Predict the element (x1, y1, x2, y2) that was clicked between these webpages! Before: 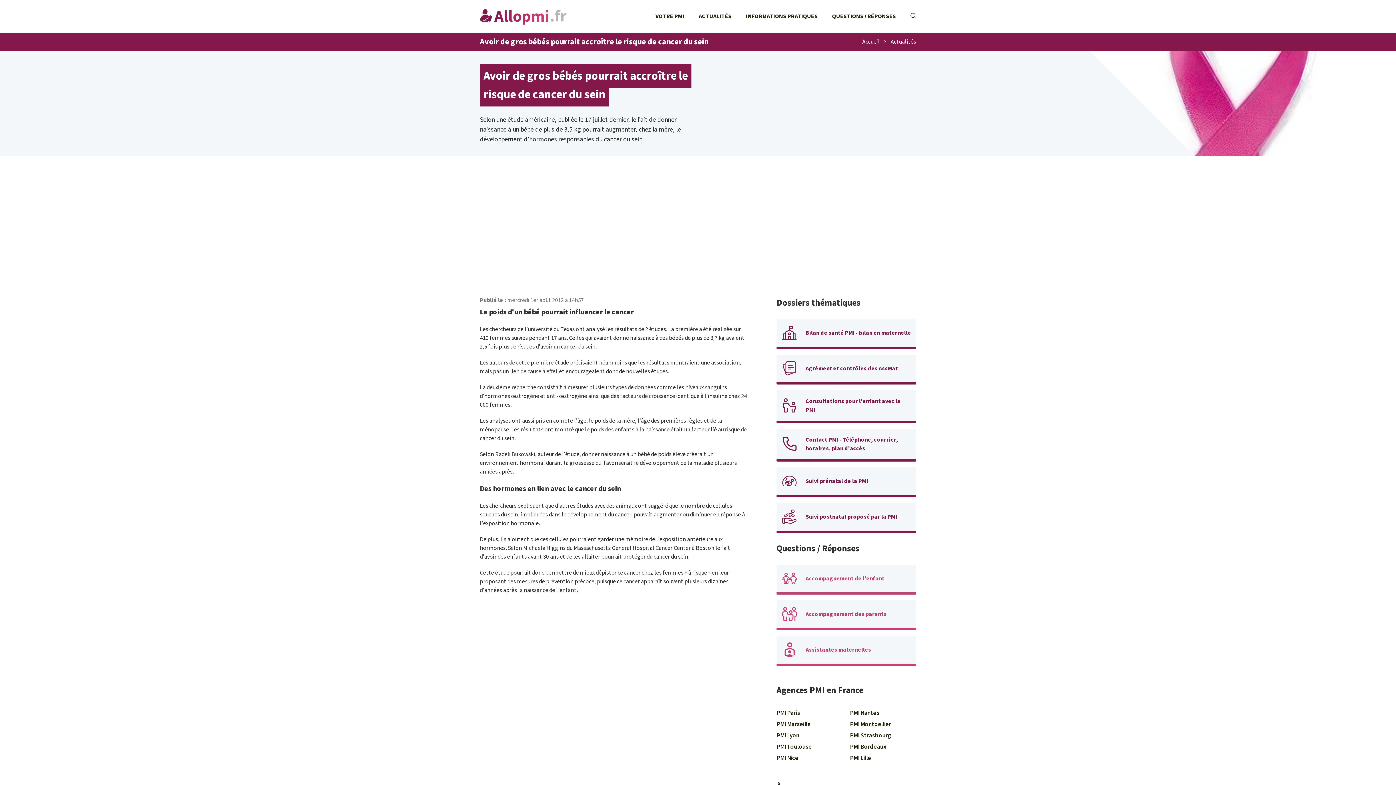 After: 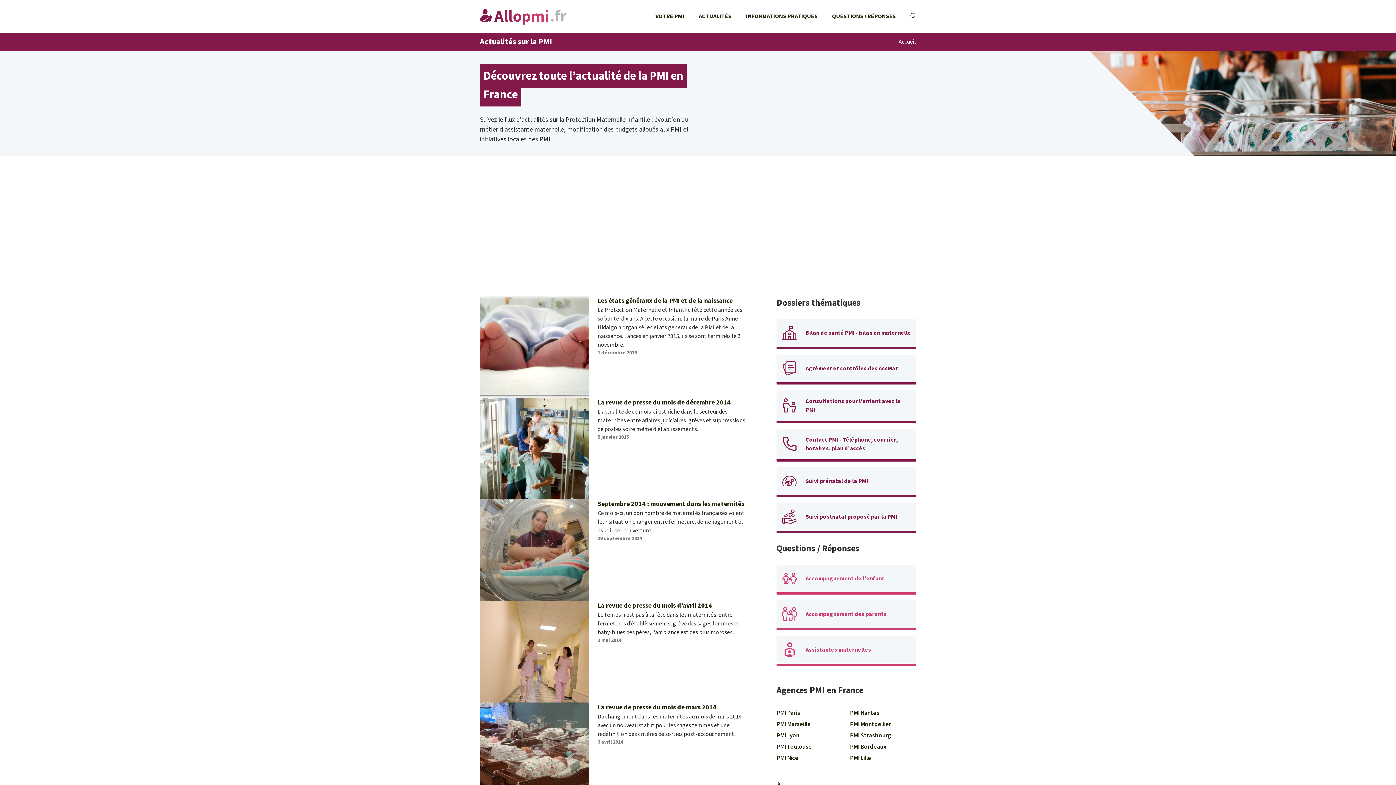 Action: bbox: (890, 38, 916, 44) label: Actualités